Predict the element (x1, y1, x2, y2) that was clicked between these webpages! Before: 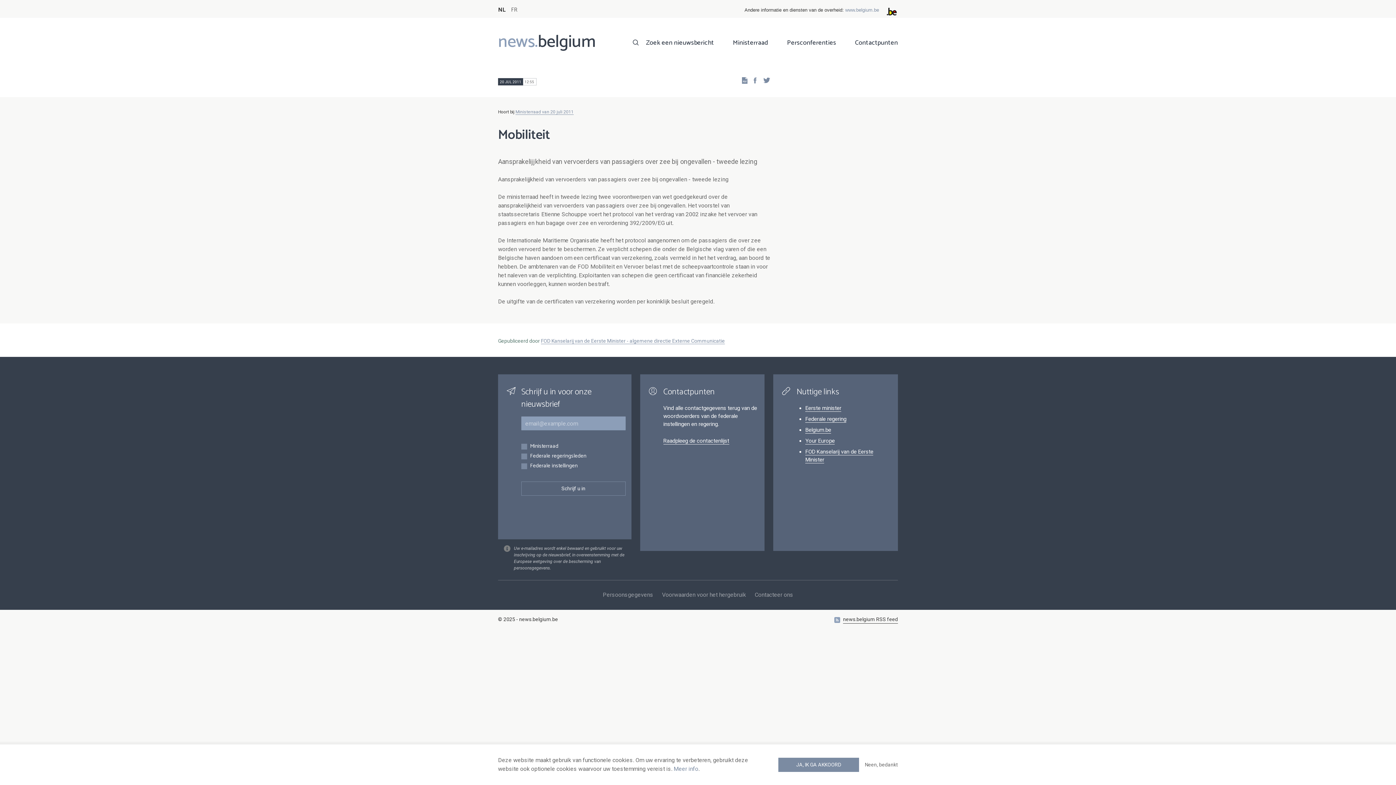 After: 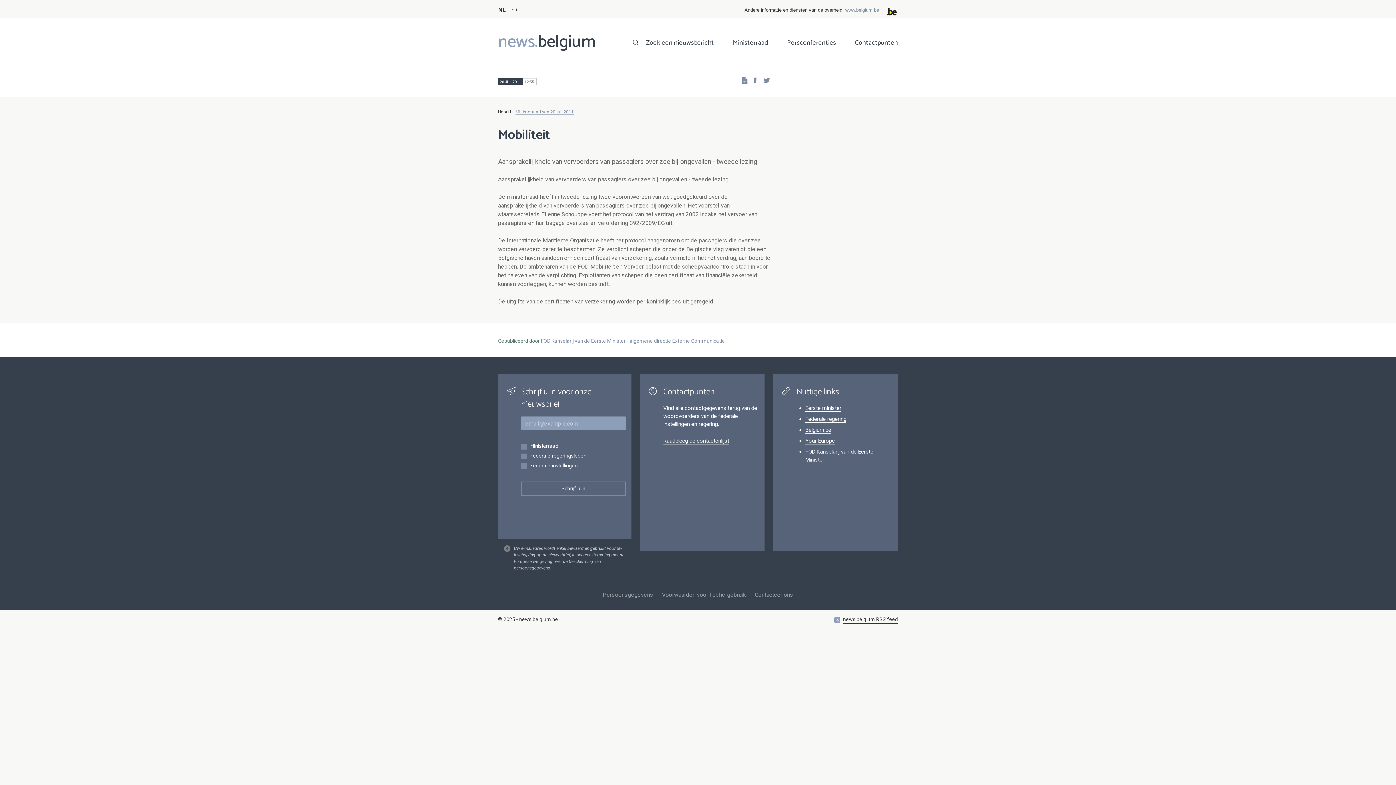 Action: label: Neen, bedankt bbox: (865, 762, 898, 768)